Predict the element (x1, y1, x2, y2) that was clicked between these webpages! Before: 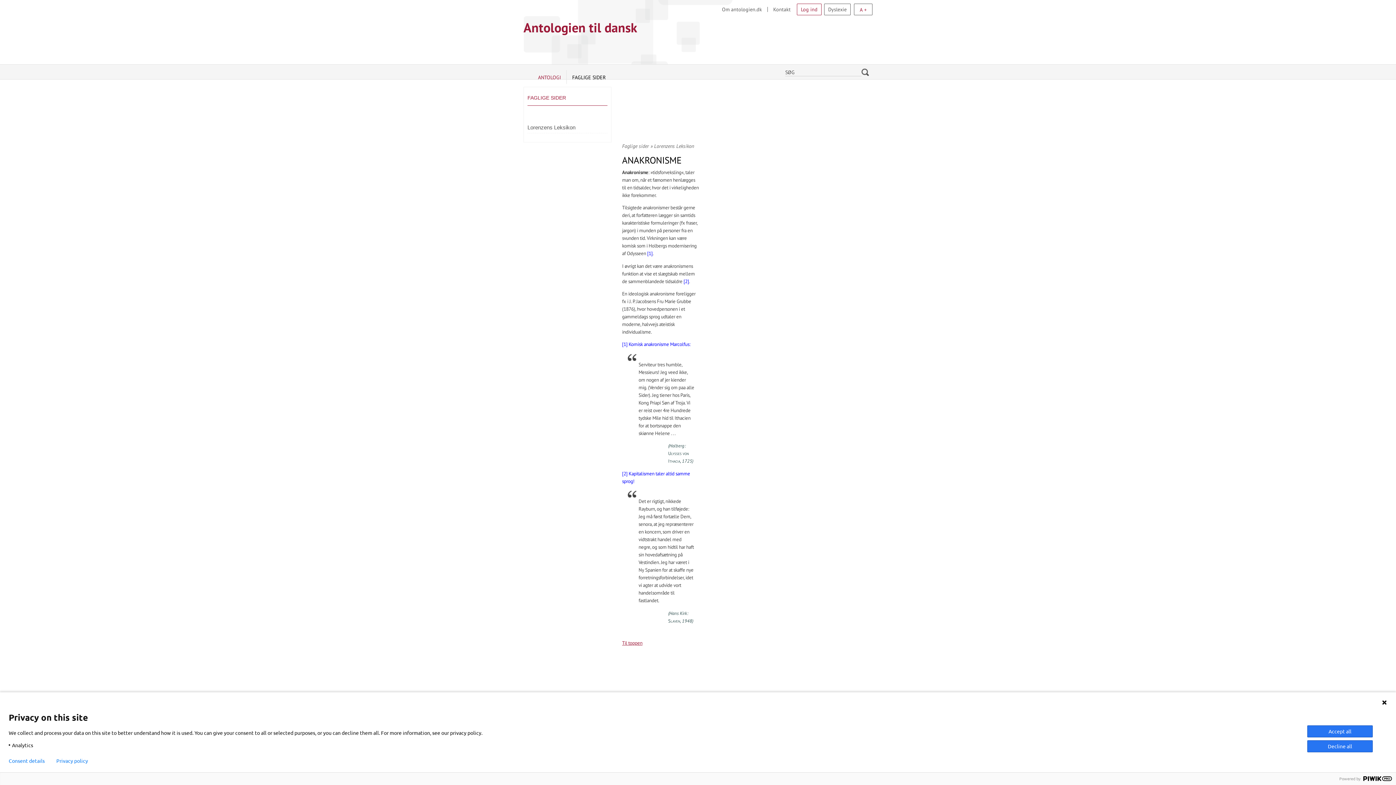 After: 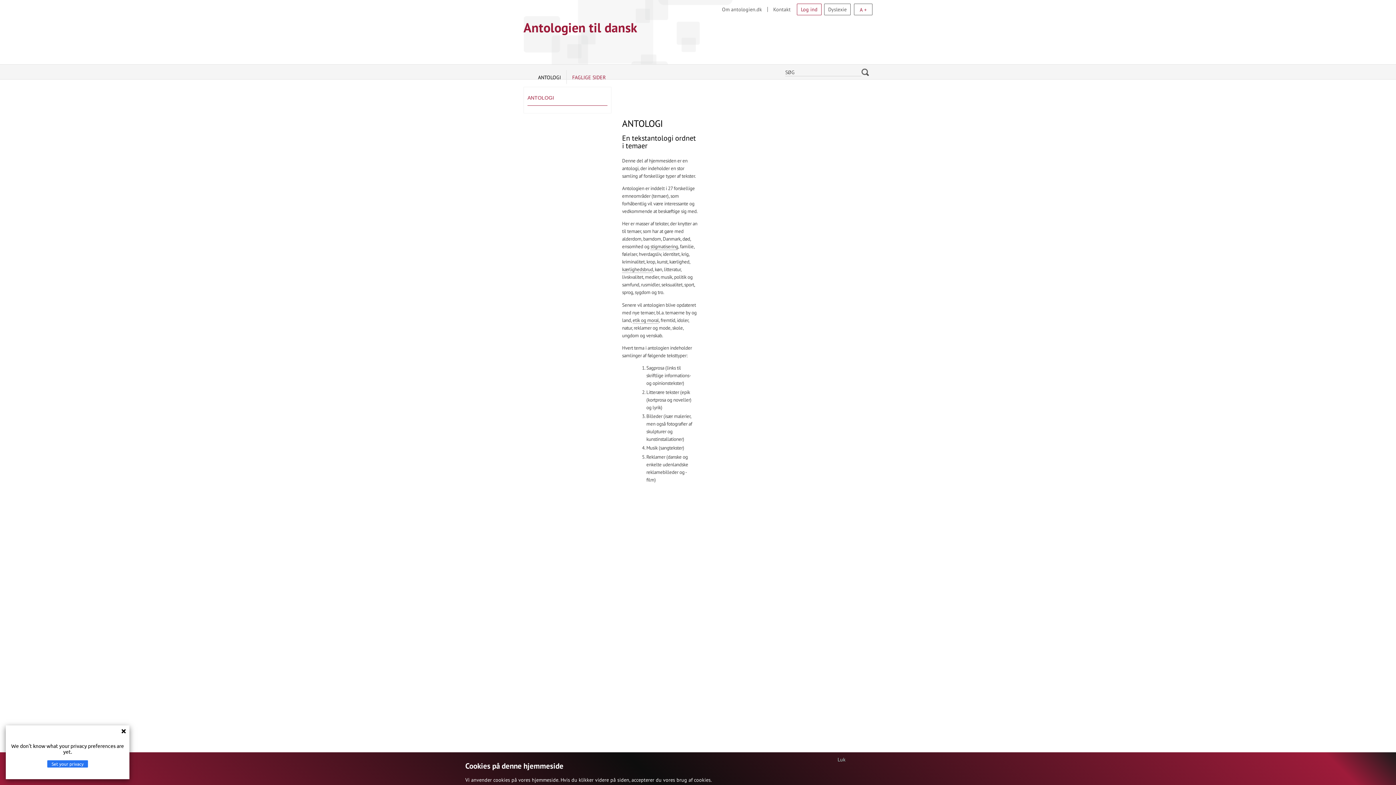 Action: bbox: (538, 70, 566, 84) label: ANTOLOGI